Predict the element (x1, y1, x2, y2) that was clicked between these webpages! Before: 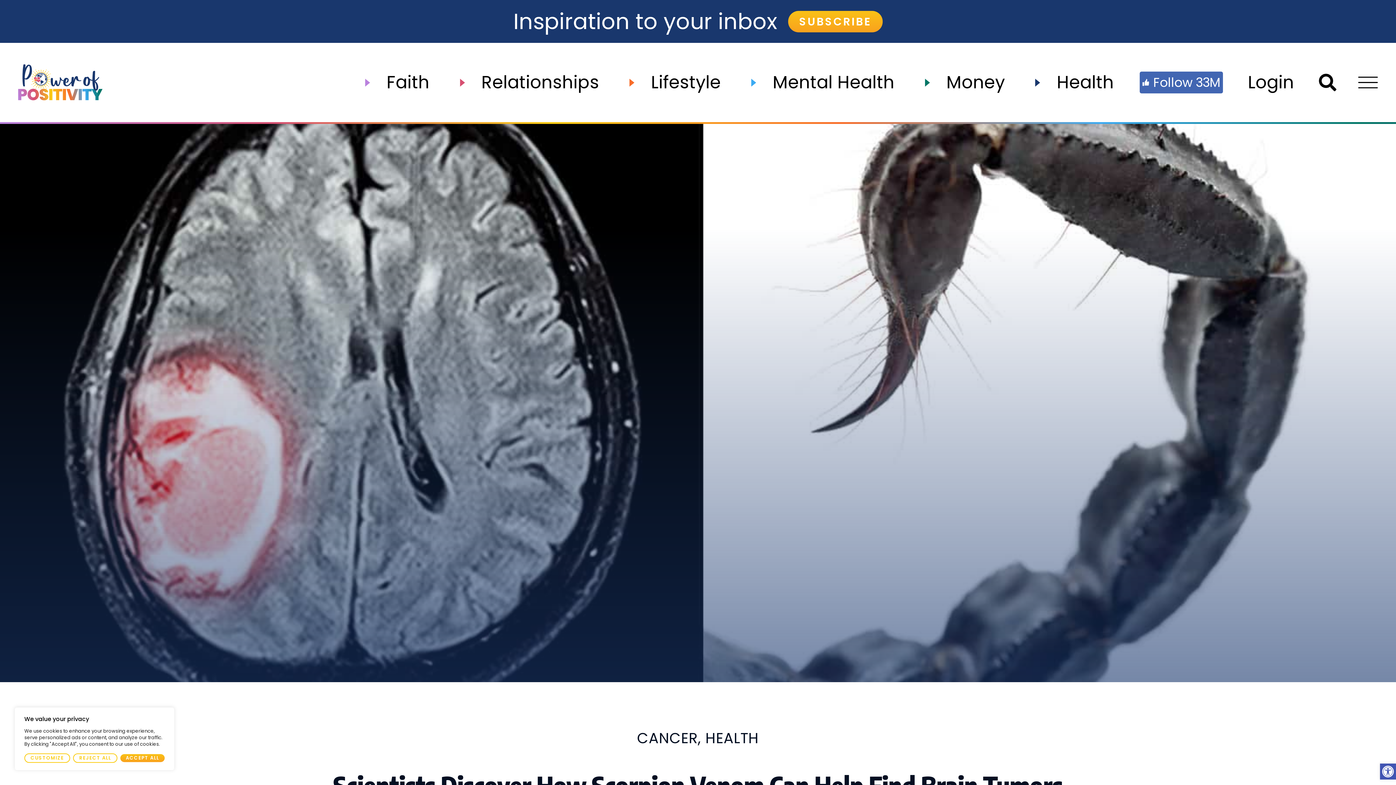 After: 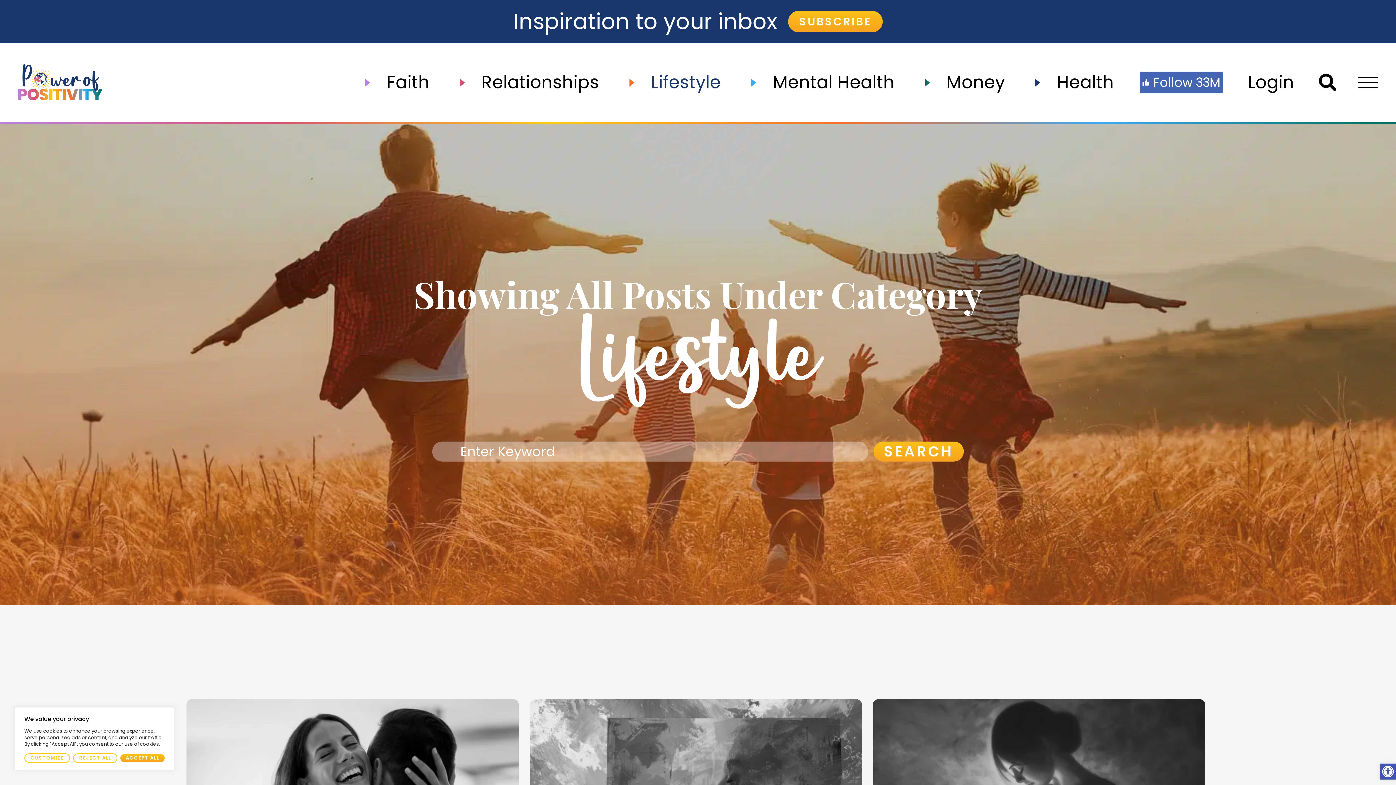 Action: bbox: (625, 78, 747, 86) label: Lifestyle